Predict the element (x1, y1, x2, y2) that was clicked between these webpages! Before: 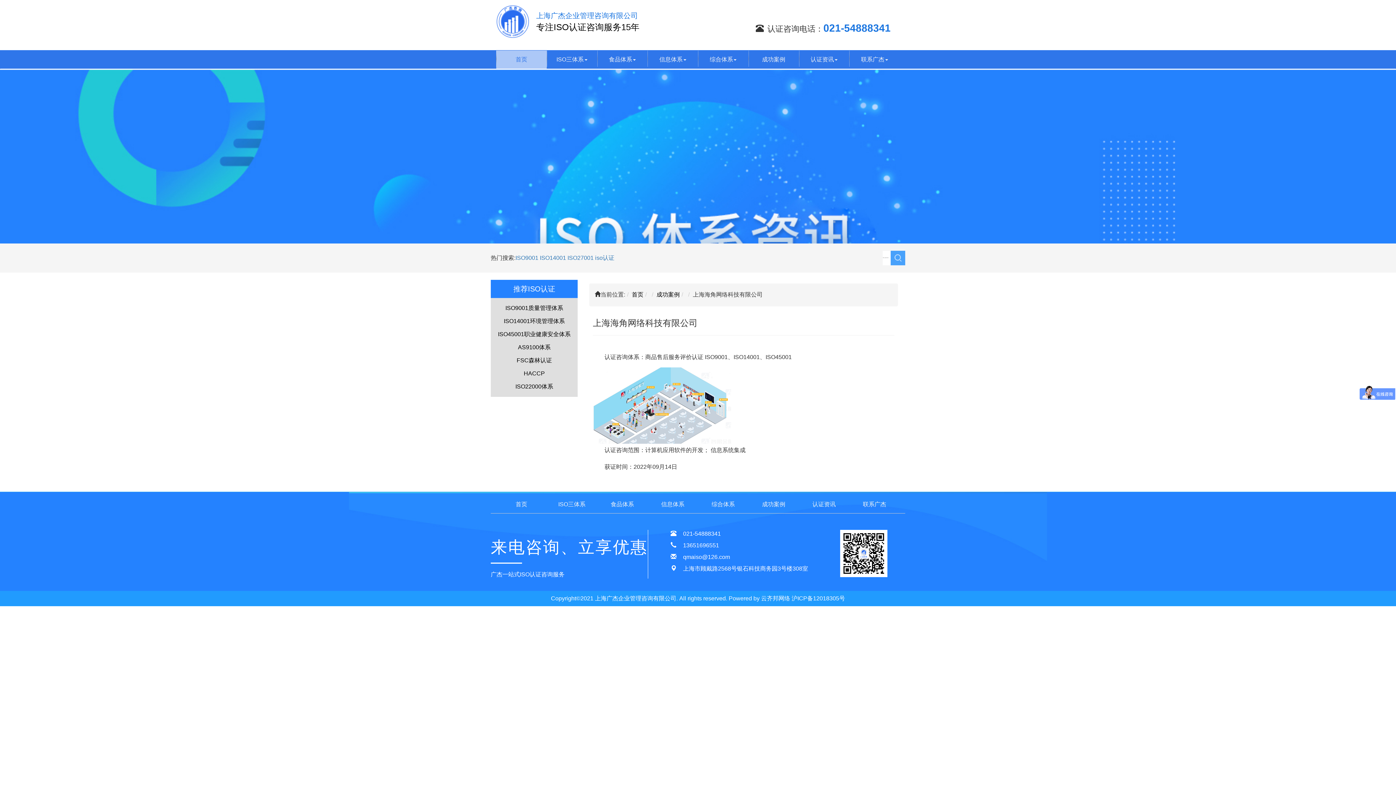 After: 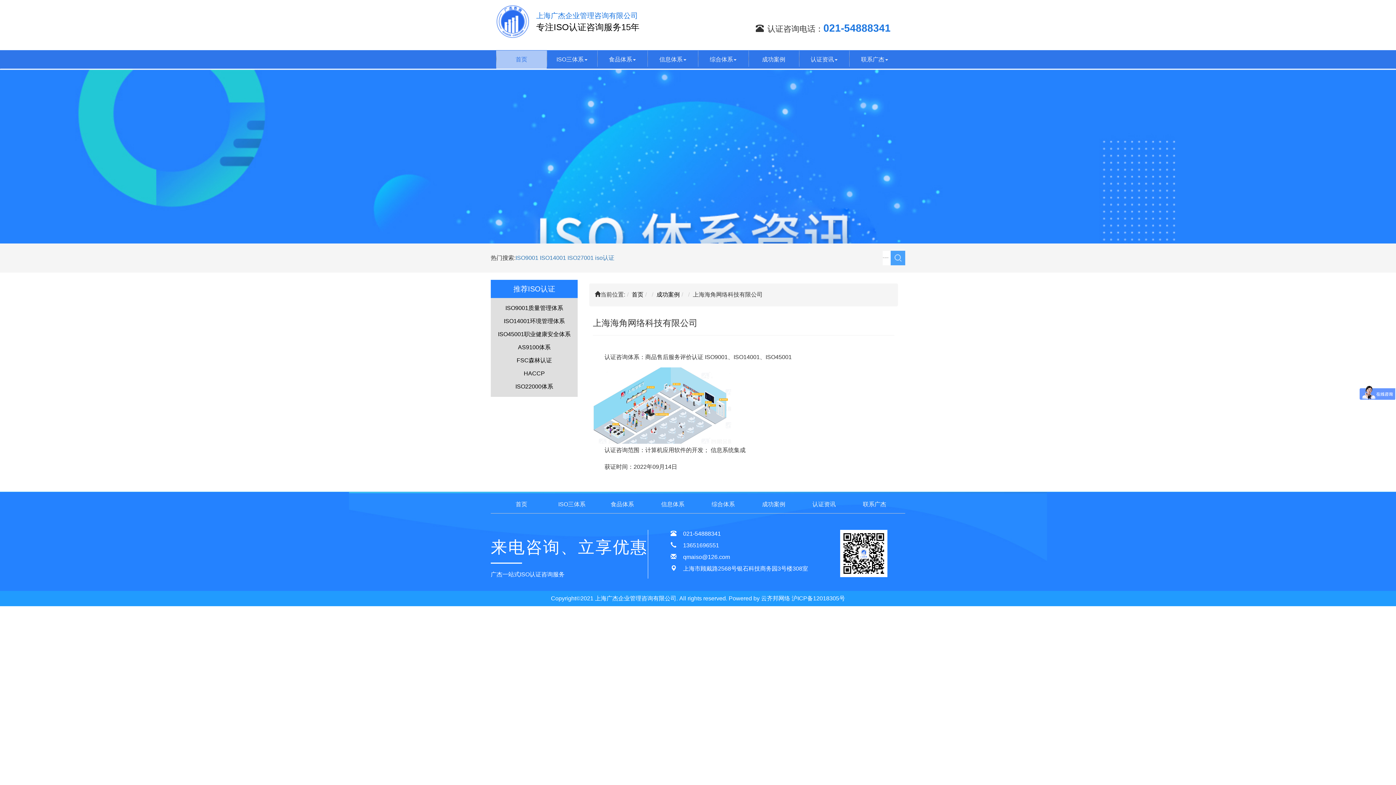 Action: label: 沪ICP备12018305号 bbox: (791, 595, 845, 601)